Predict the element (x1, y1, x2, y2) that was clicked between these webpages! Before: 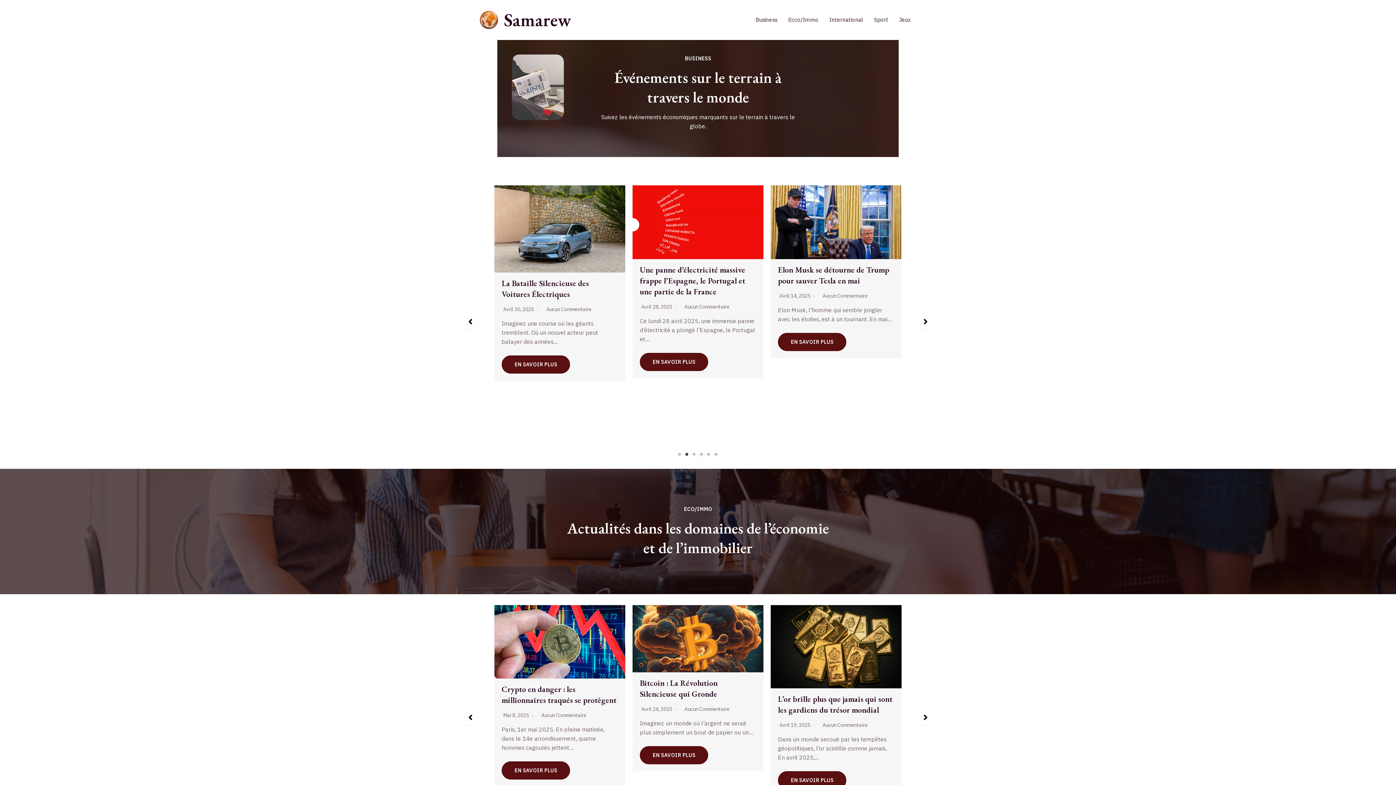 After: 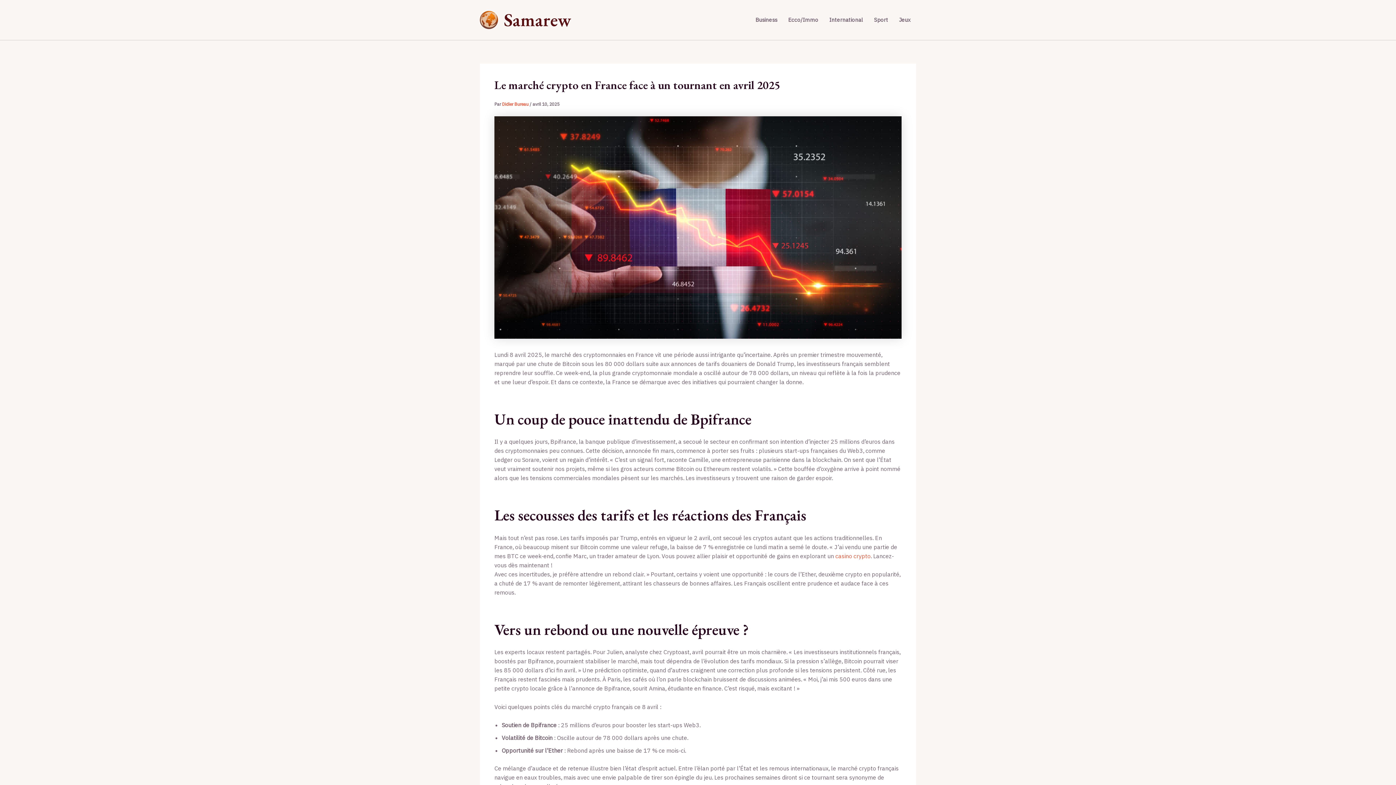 Action: bbox: (779, 605, 910, 676)